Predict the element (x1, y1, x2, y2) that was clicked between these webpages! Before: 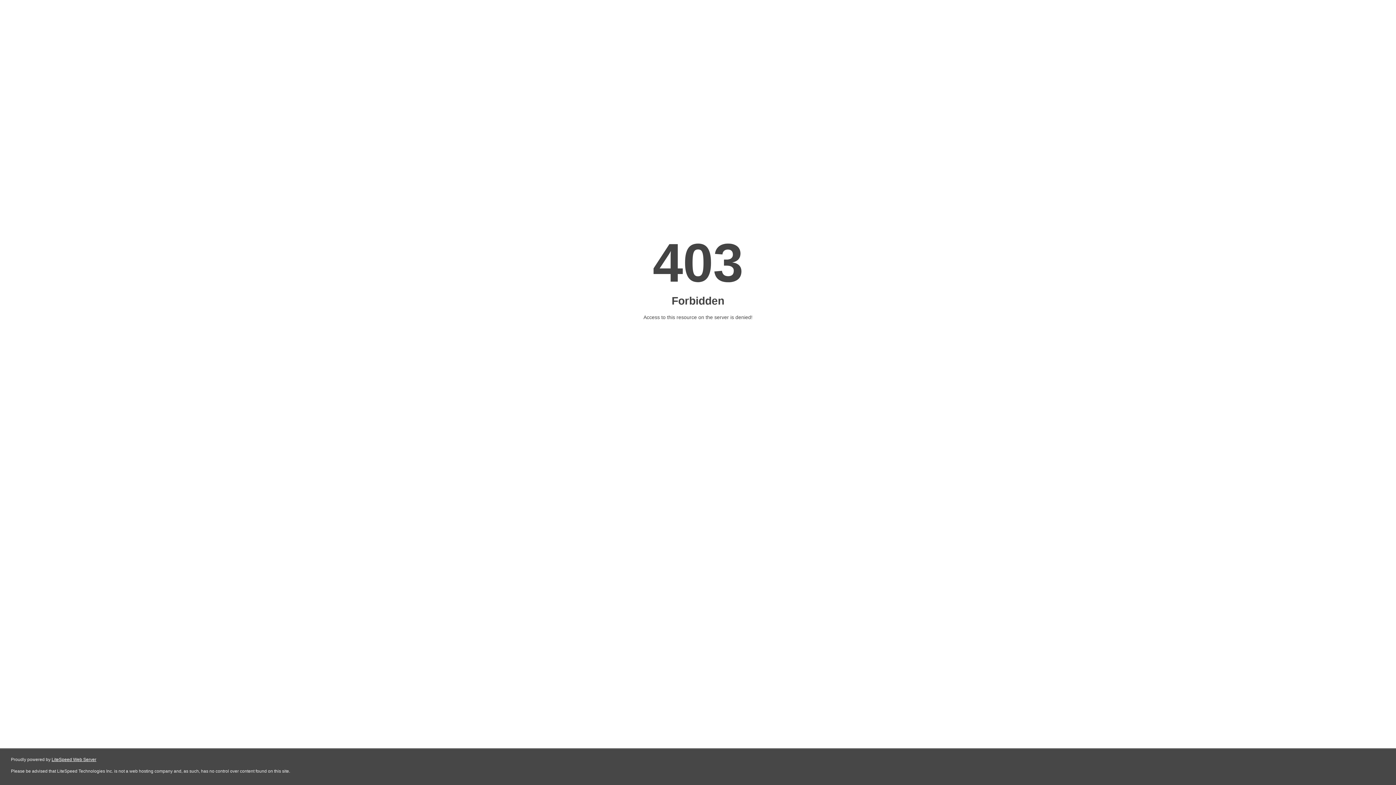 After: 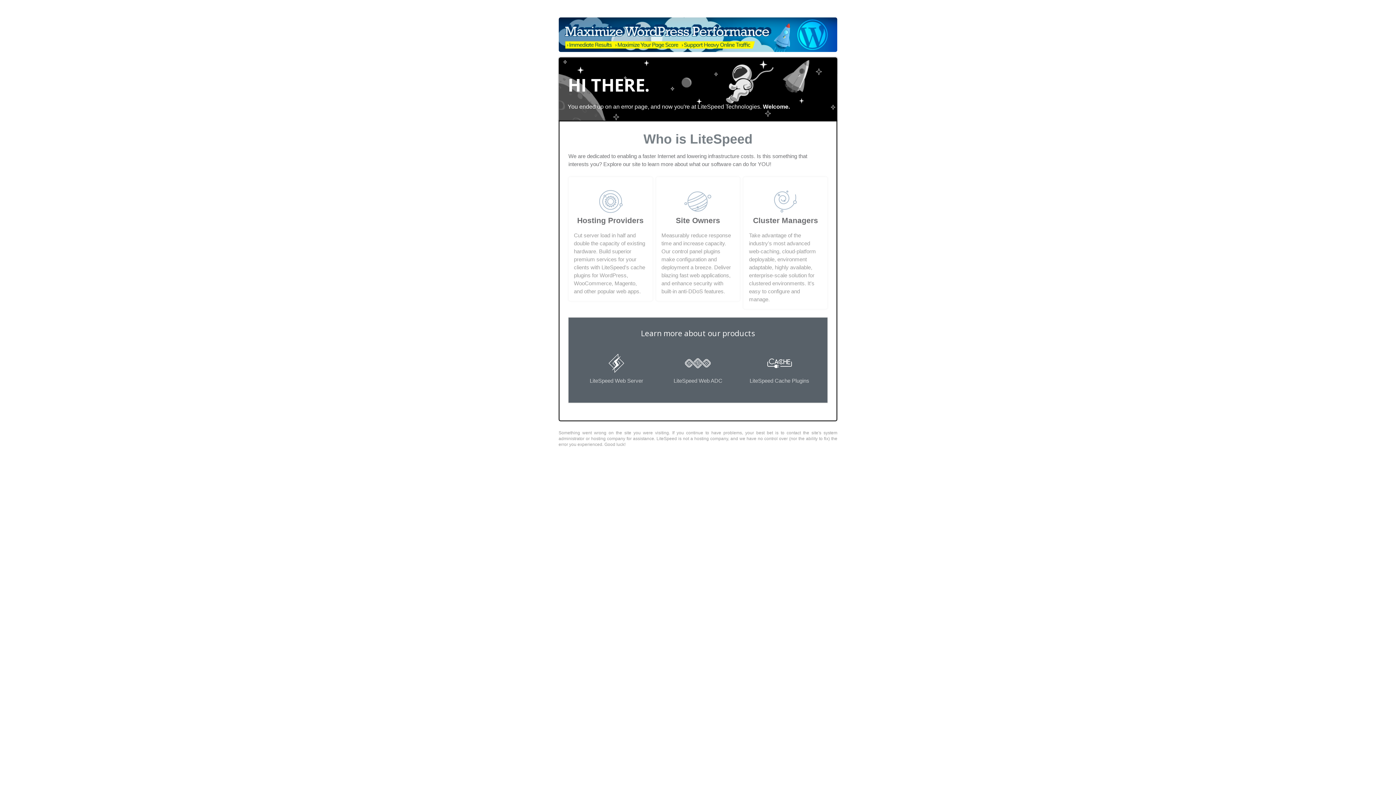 Action: label: LiteSpeed Web Server bbox: (51, 757, 96, 762)